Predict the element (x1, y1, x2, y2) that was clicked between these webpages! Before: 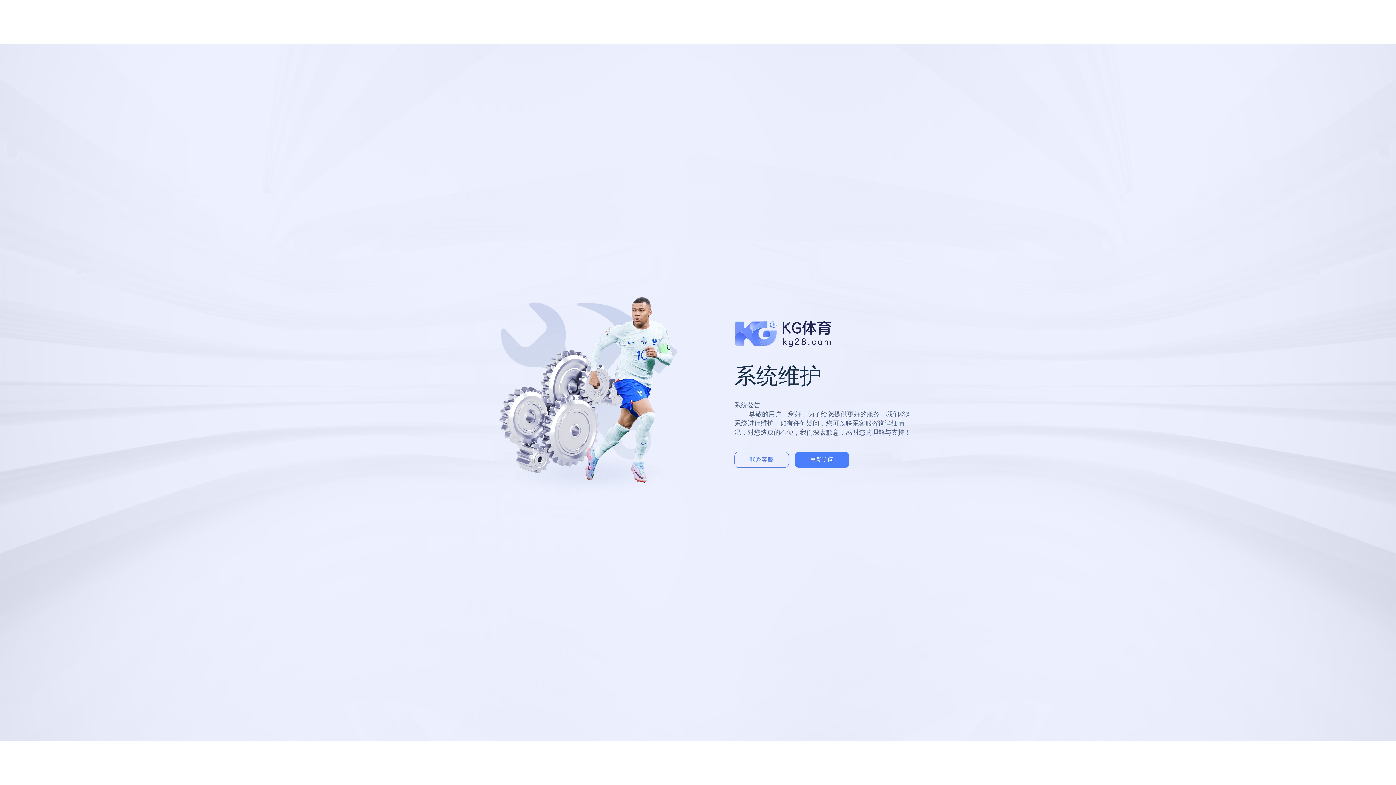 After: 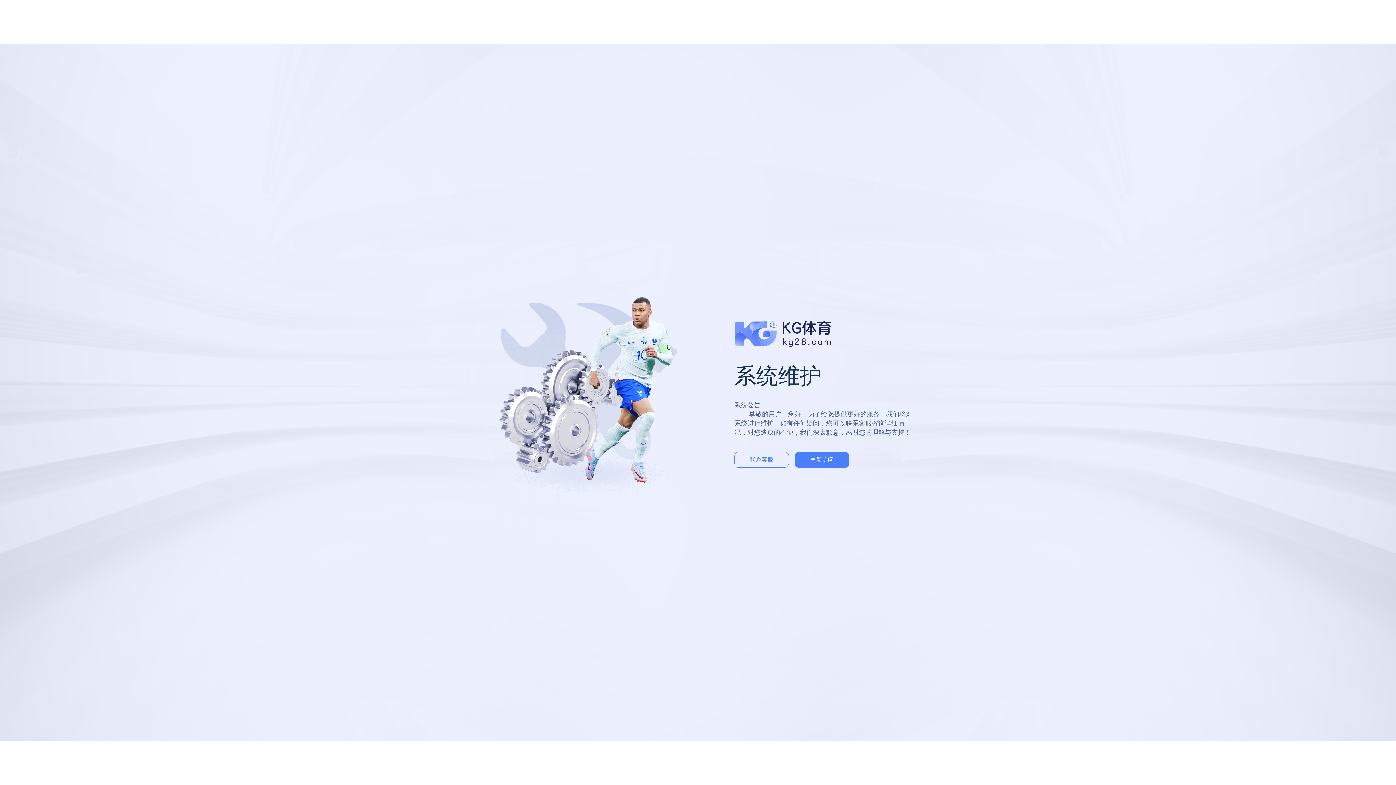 Action: label: 联系客服 bbox: (734, 452, 789, 468)